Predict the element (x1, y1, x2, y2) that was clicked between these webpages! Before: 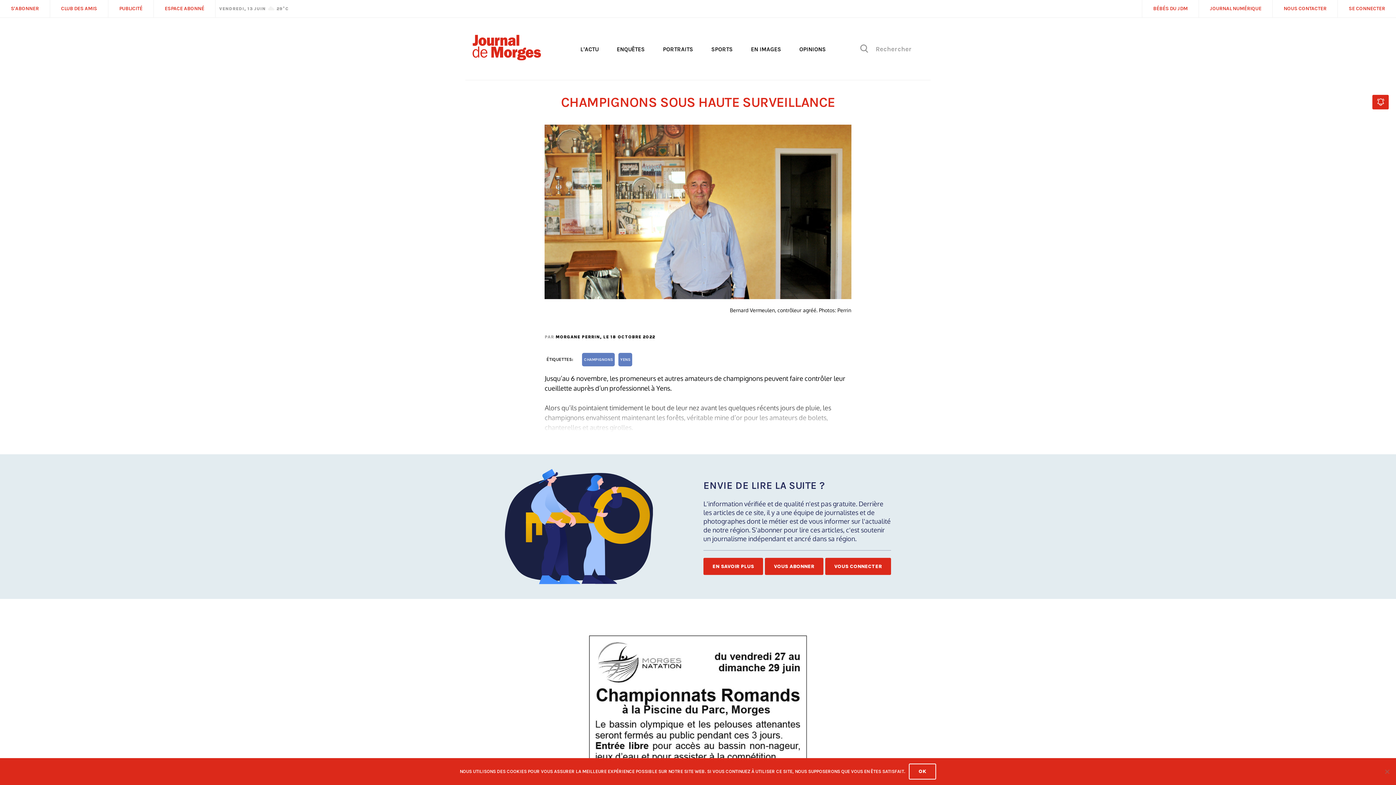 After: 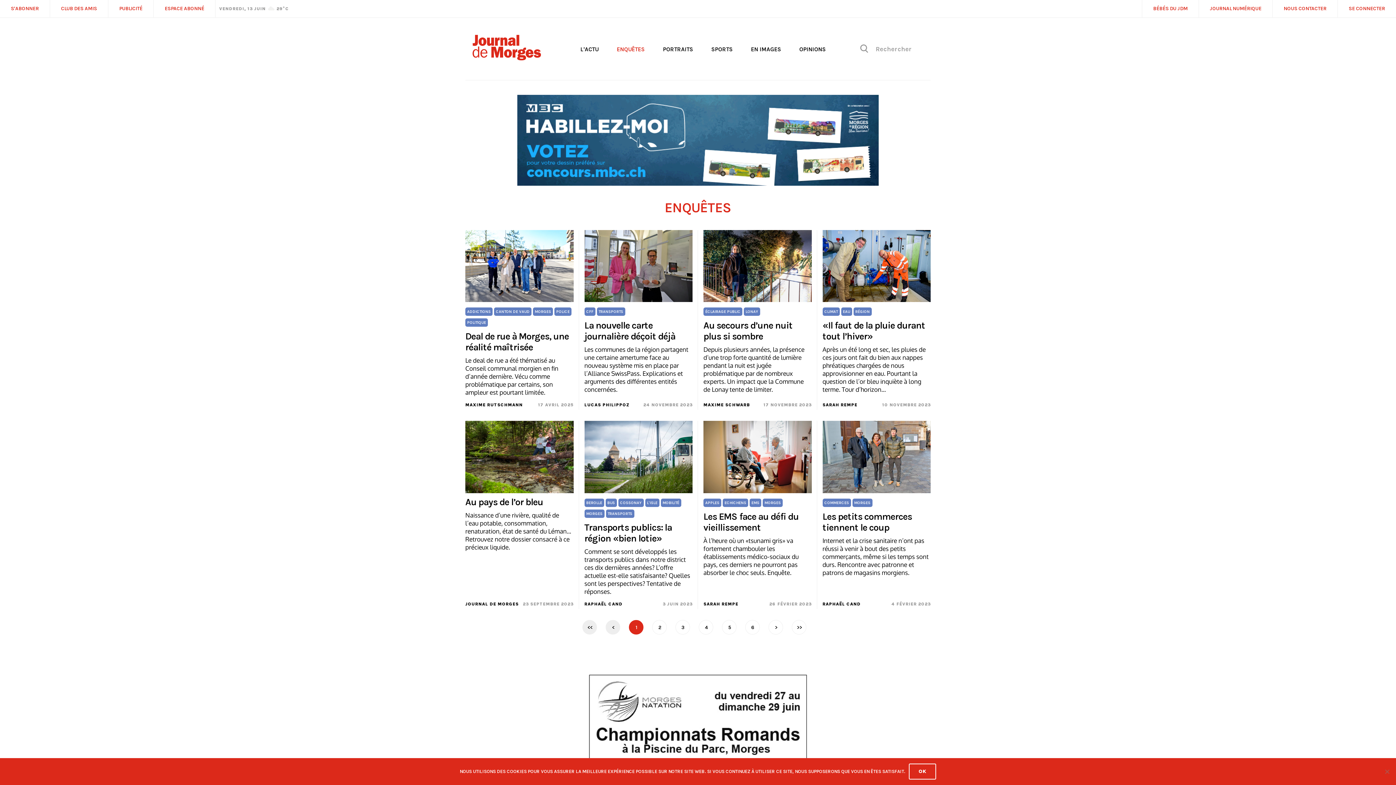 Action: bbox: (616, 45, 644, 52) label: ENQUÊTES